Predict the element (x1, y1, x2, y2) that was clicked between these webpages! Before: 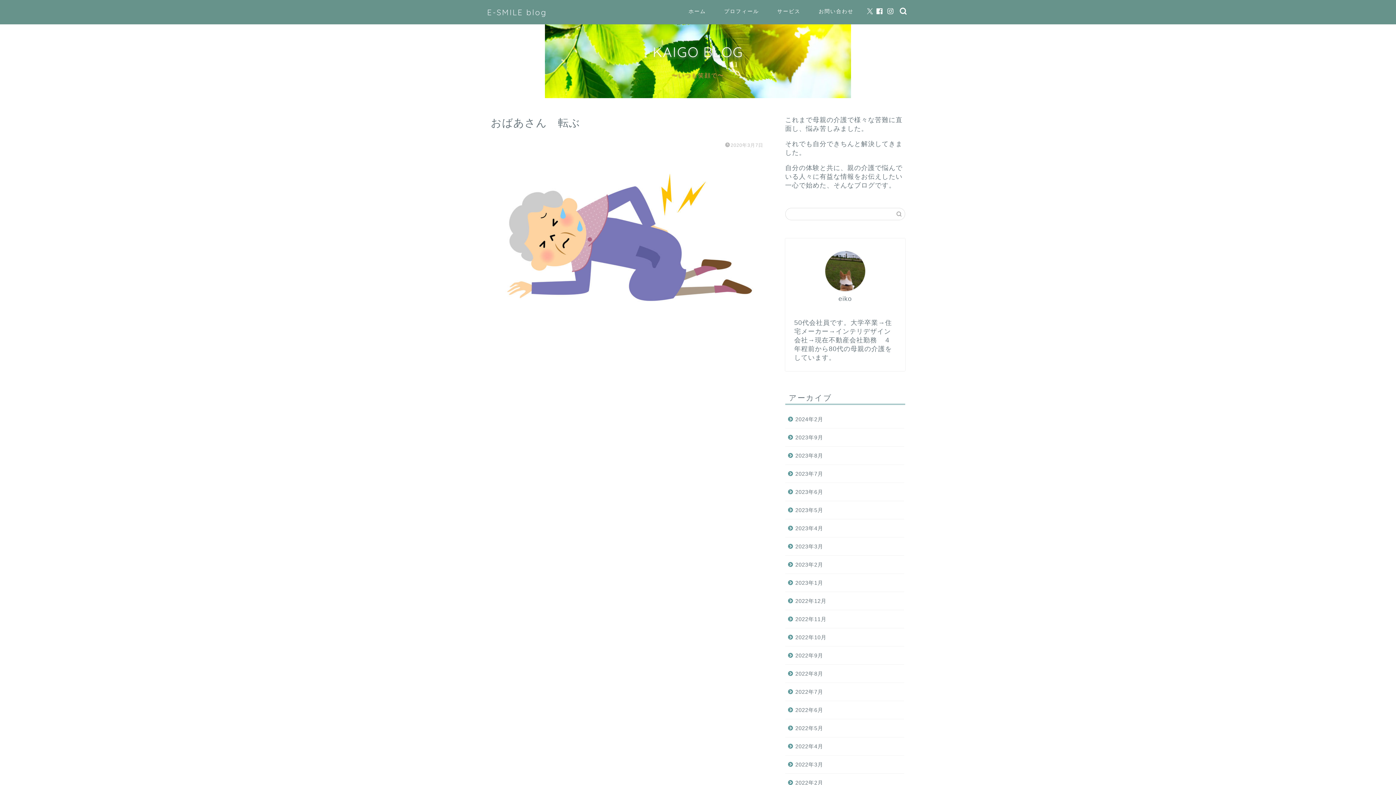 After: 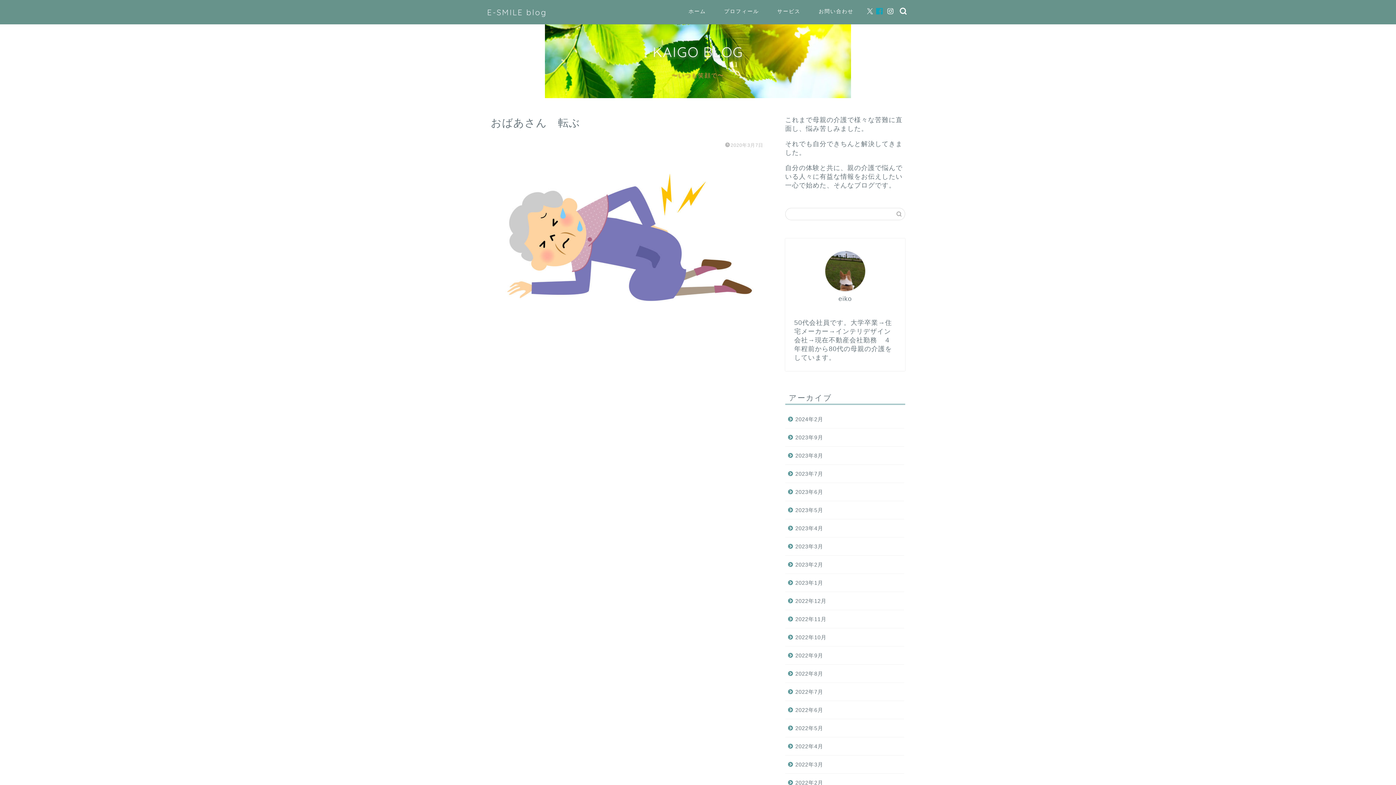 Action: bbox: (876, 8, 883, 14)